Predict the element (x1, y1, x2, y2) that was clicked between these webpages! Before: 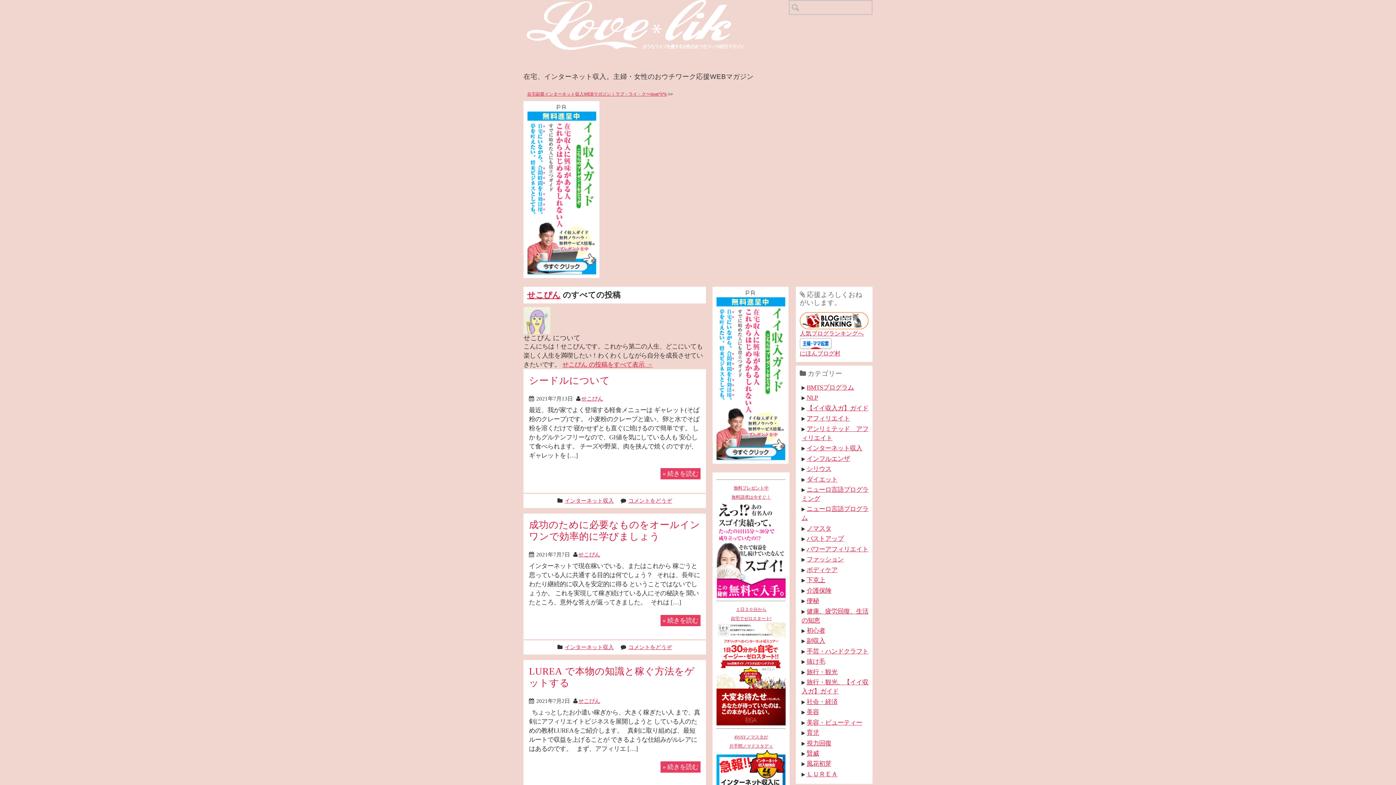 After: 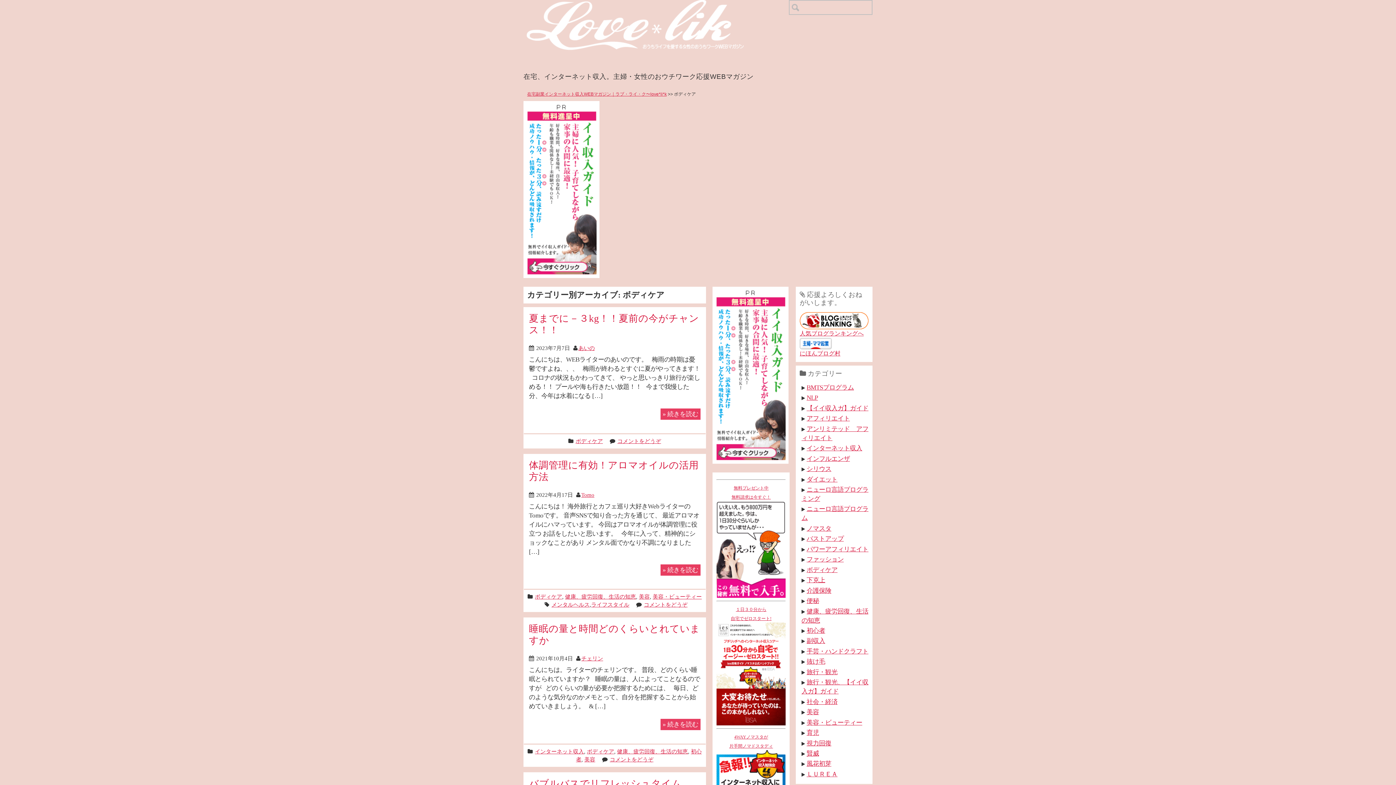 Action: label: ボディケア bbox: (806, 566, 837, 573)